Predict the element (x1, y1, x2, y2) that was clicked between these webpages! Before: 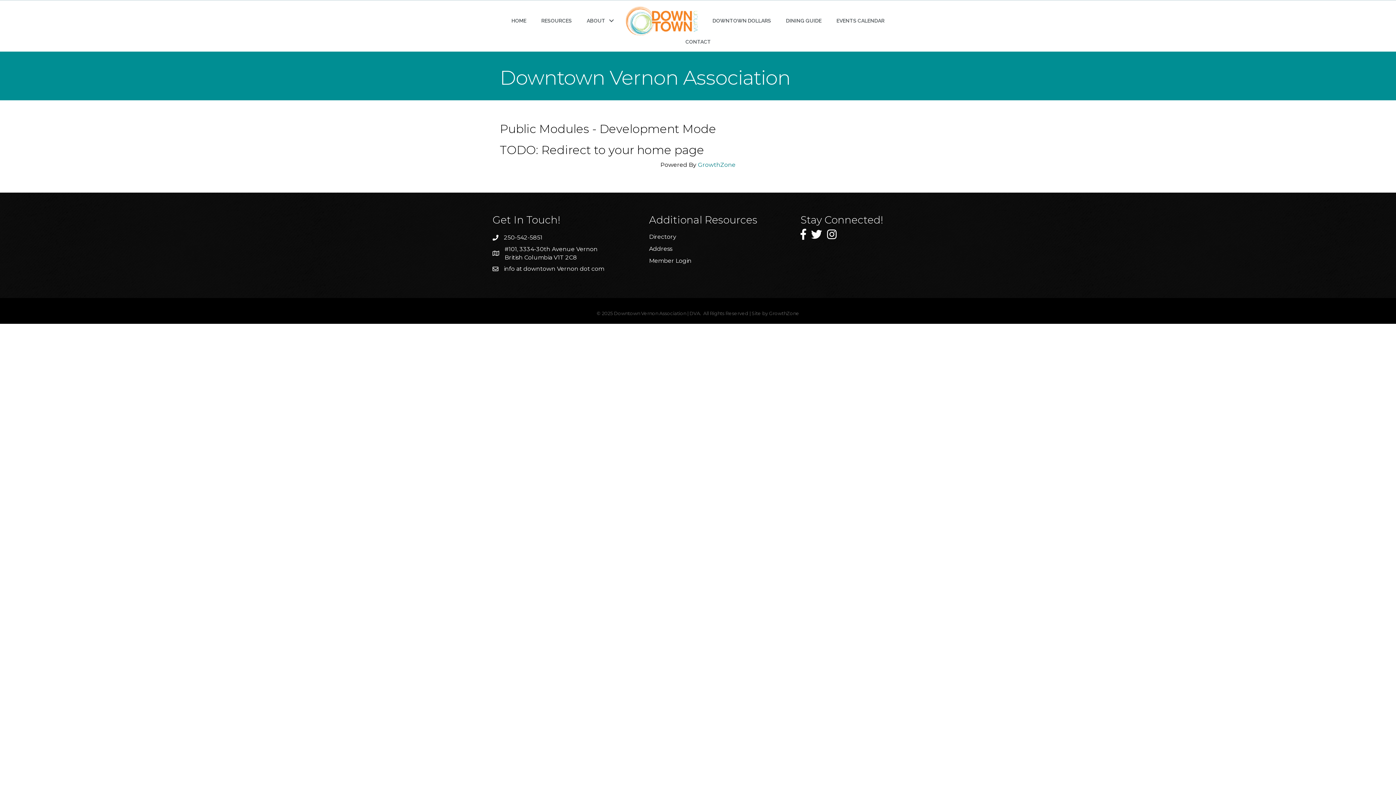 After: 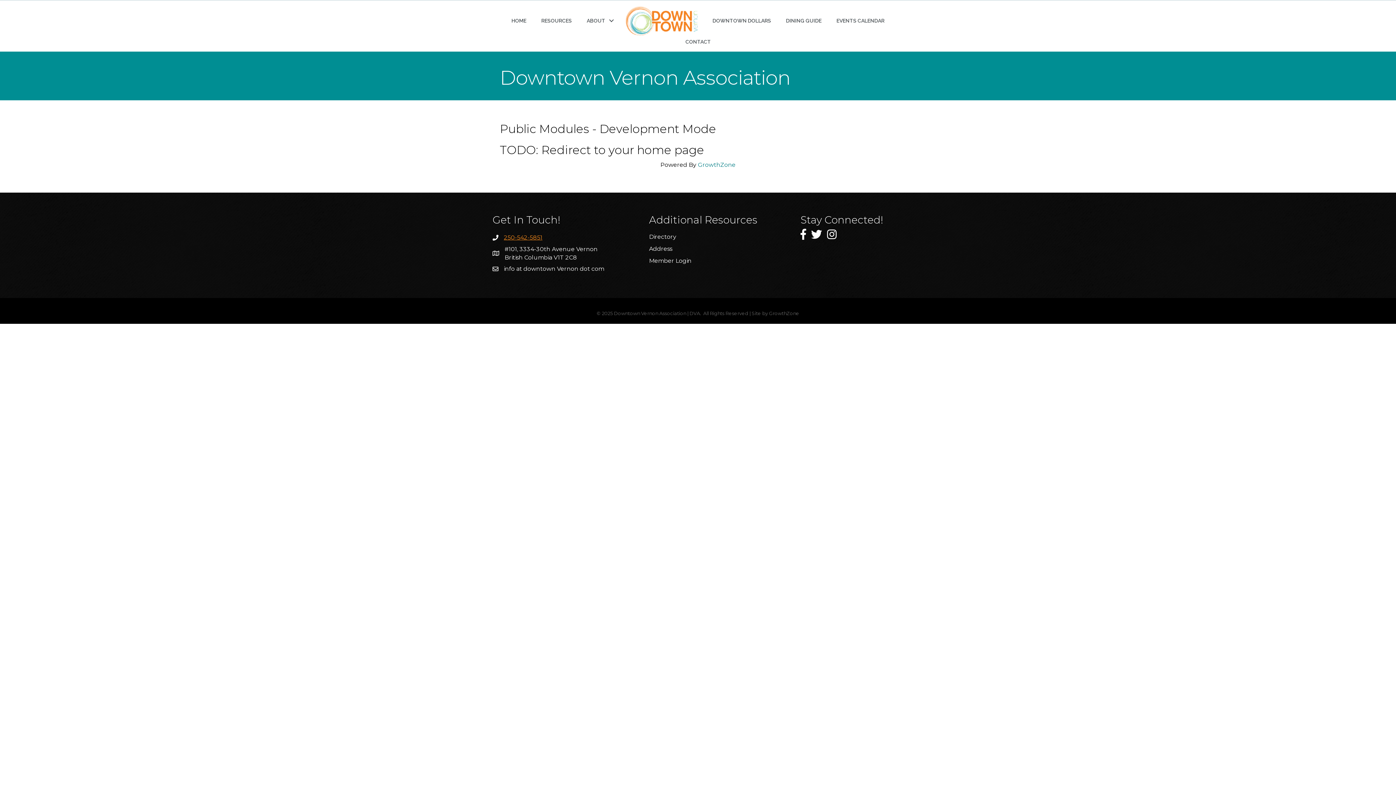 Action: label: 250-542-5851 bbox: (504, 234, 542, 241)